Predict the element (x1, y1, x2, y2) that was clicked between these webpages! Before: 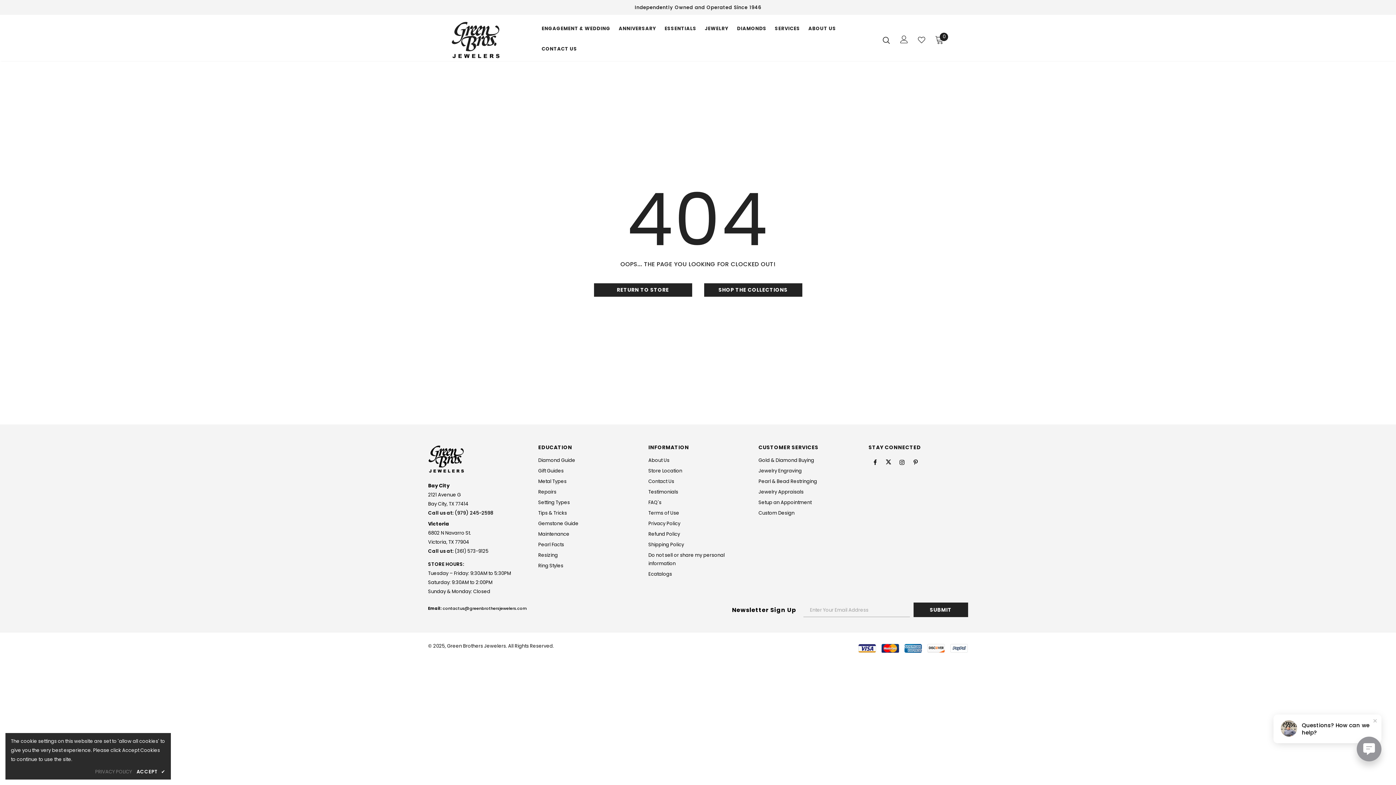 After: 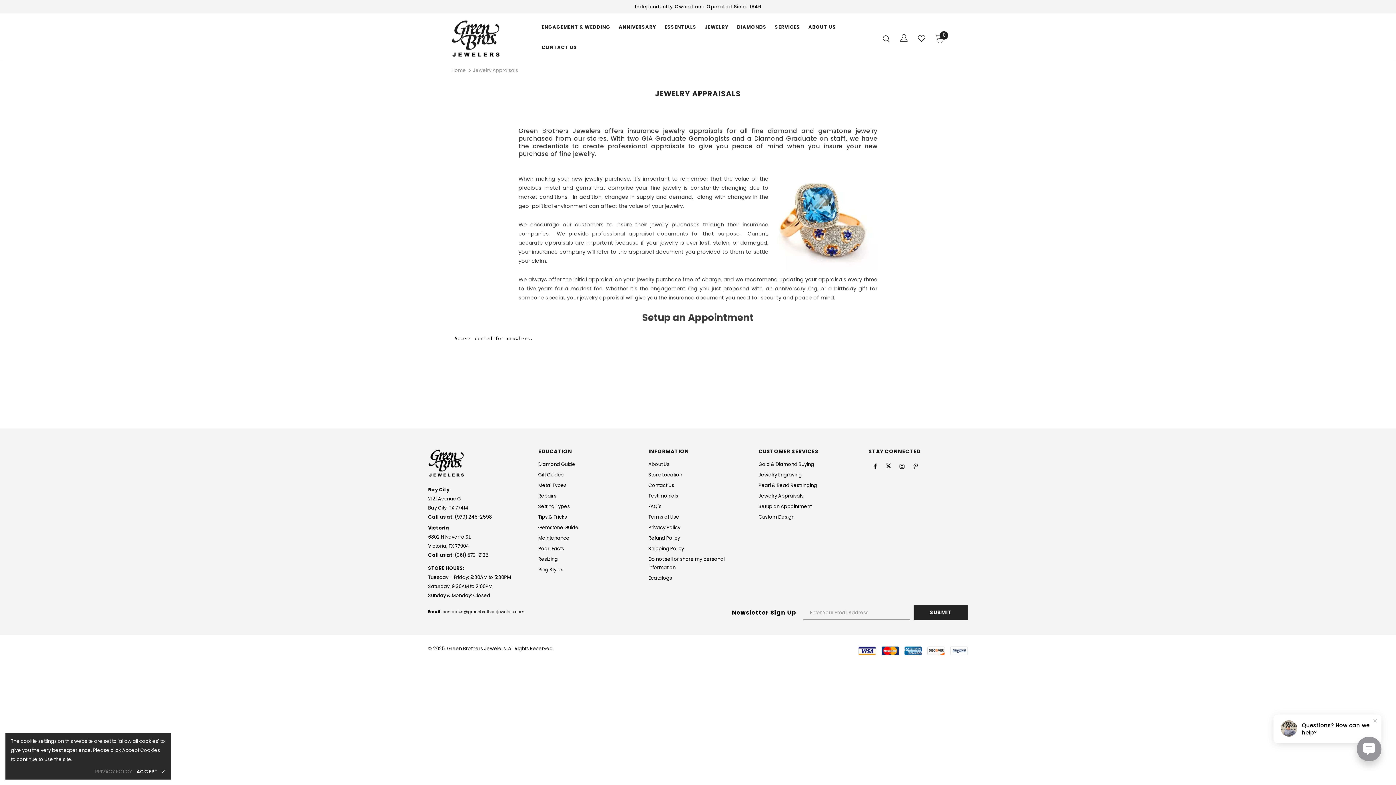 Action: label: Jewelry Appraisals bbox: (758, 486, 803, 497)